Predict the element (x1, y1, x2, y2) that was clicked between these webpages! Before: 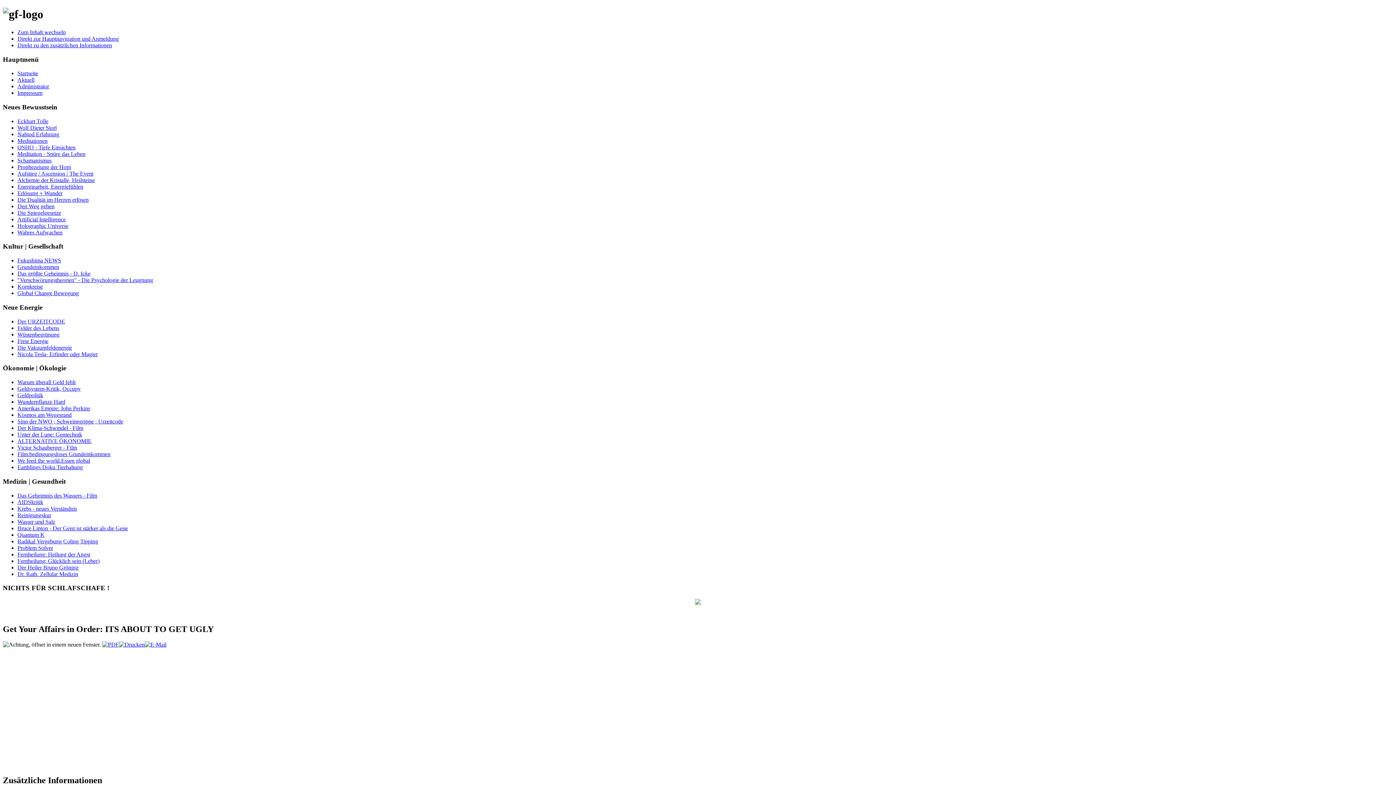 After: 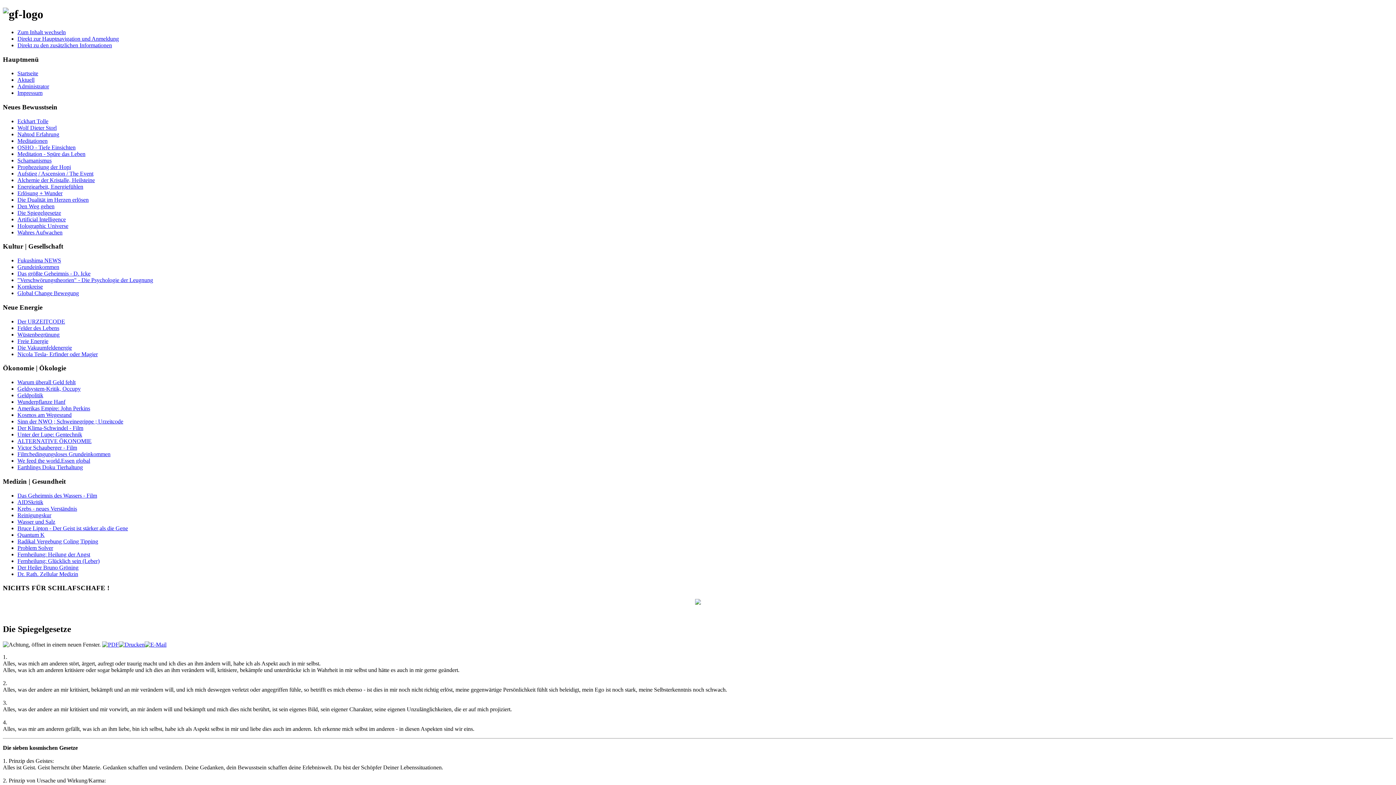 Action: bbox: (17, 209, 61, 215) label: Die Spiegelgesetze